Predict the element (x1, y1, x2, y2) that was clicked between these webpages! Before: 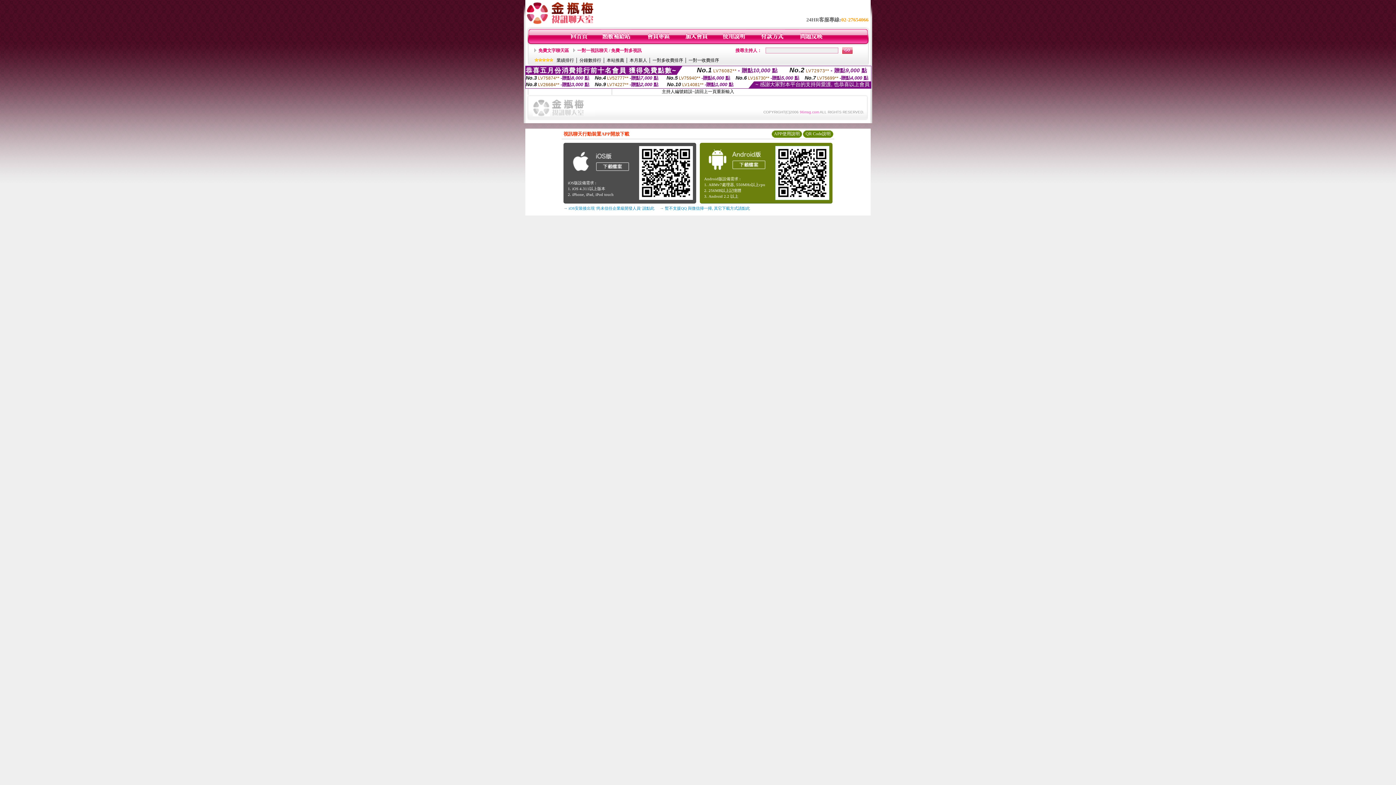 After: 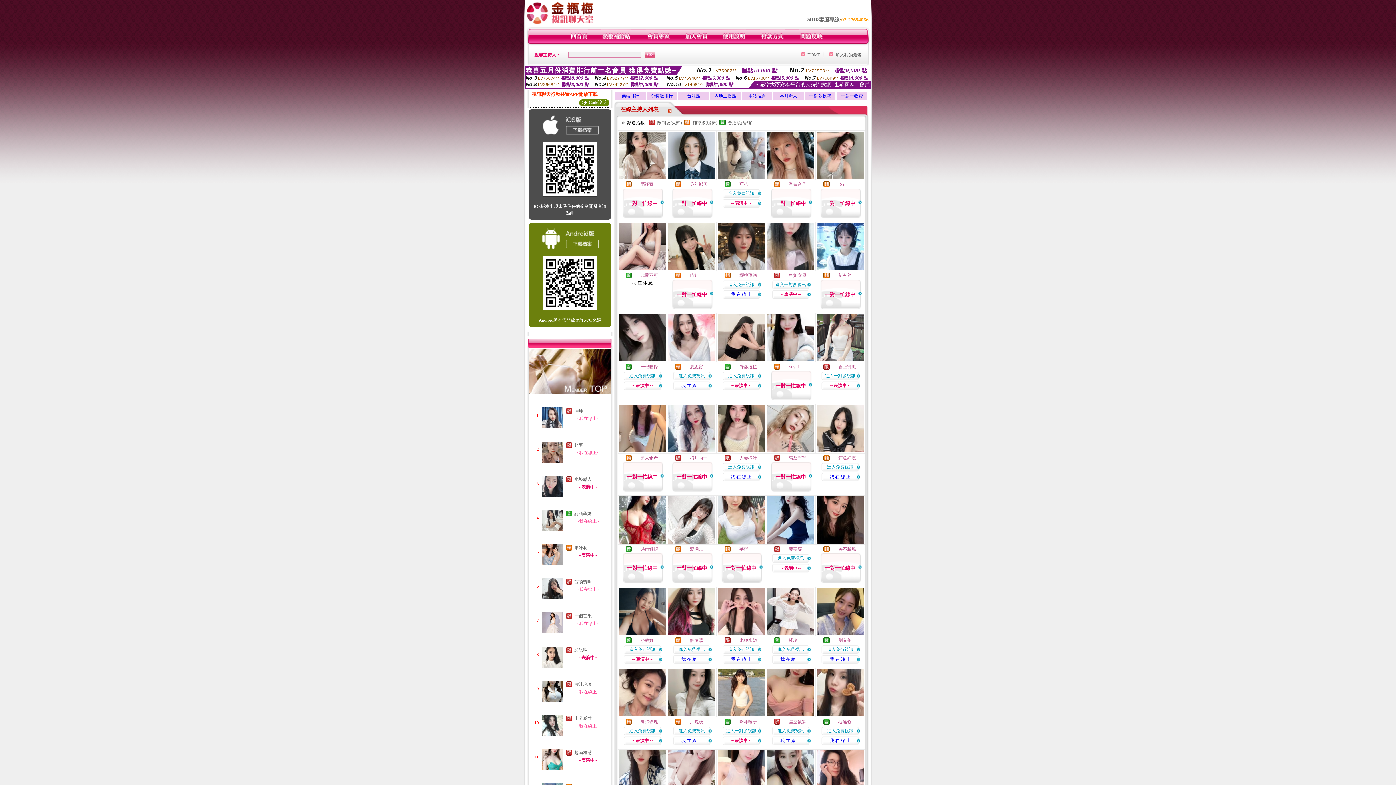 Action: bbox: (570, 40, 588, 45)